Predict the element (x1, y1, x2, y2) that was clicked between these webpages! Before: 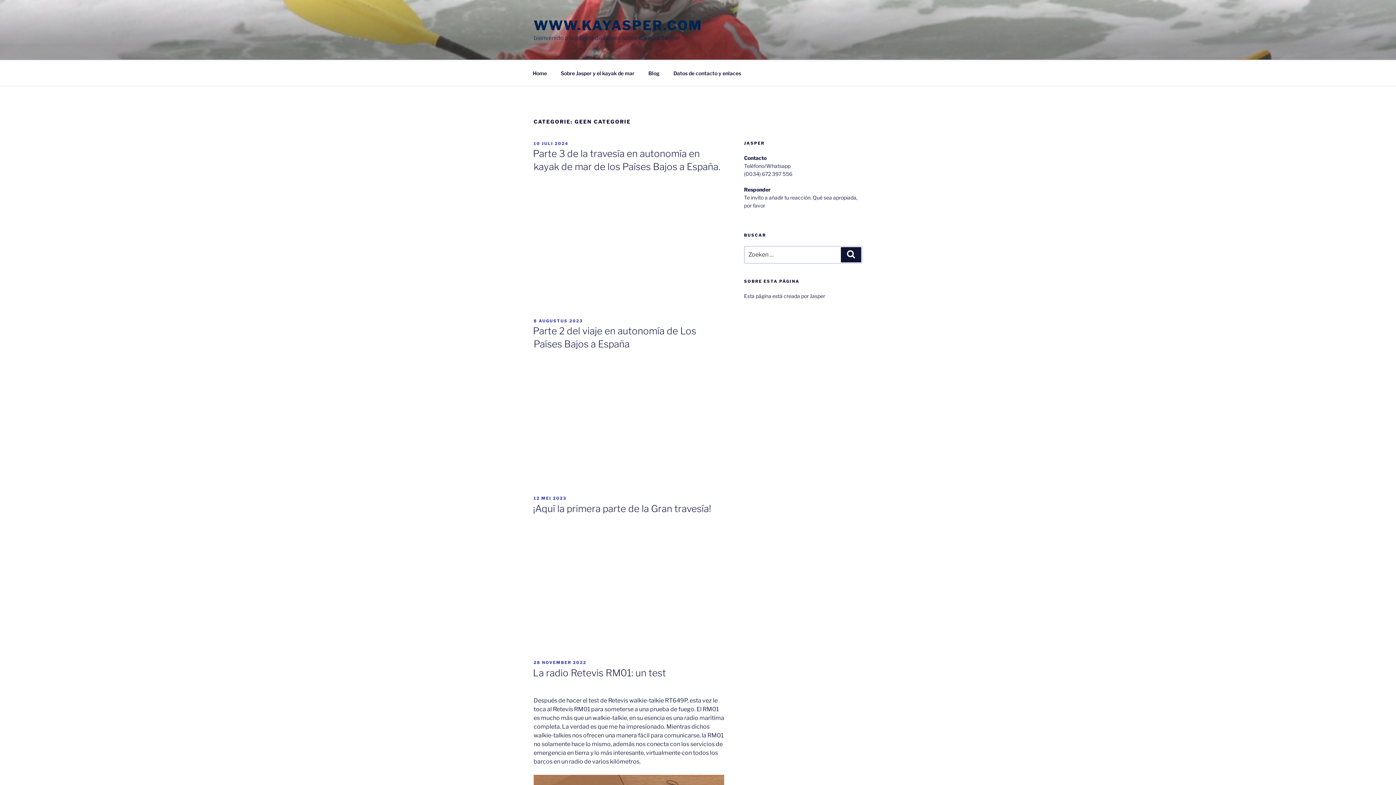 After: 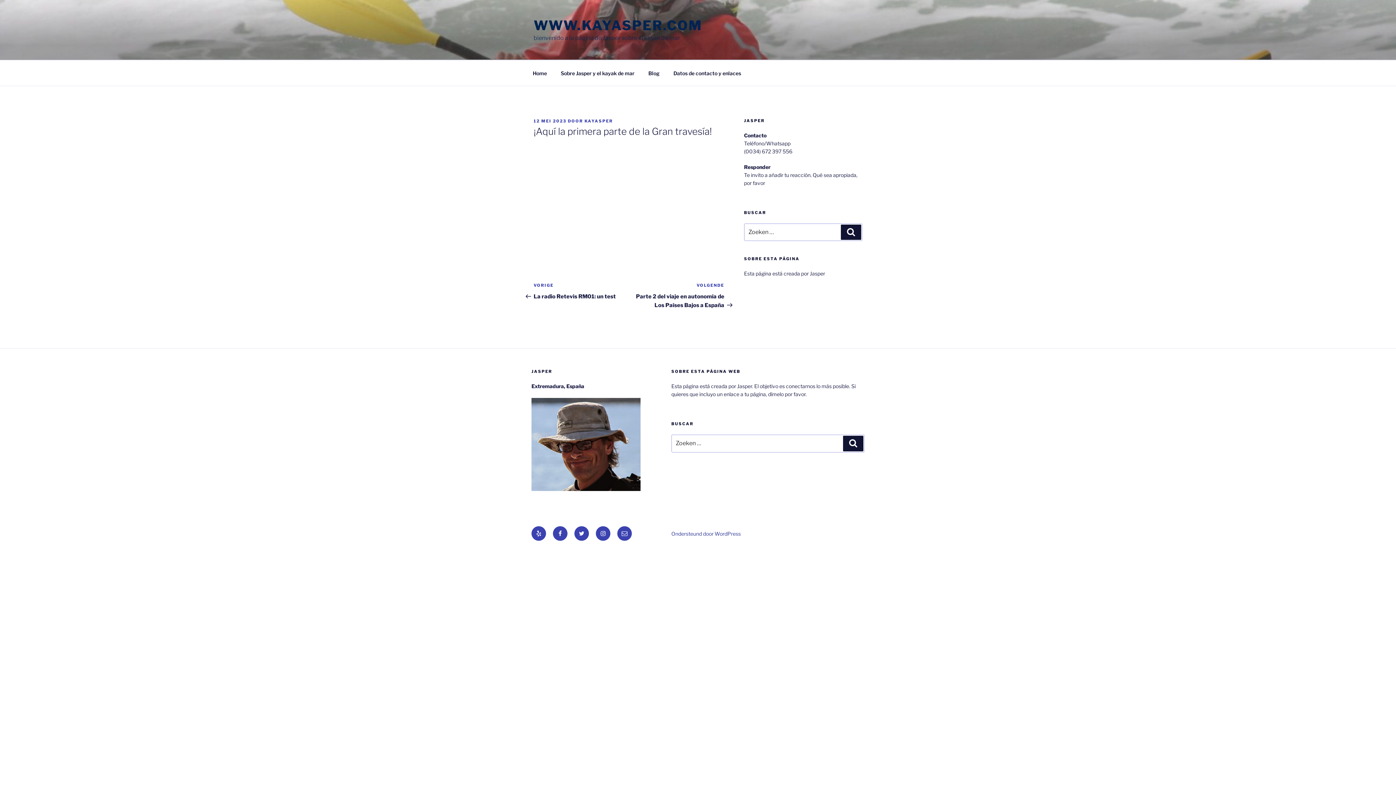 Action: label: 12 MEI 2023 bbox: (533, 495, 566, 501)